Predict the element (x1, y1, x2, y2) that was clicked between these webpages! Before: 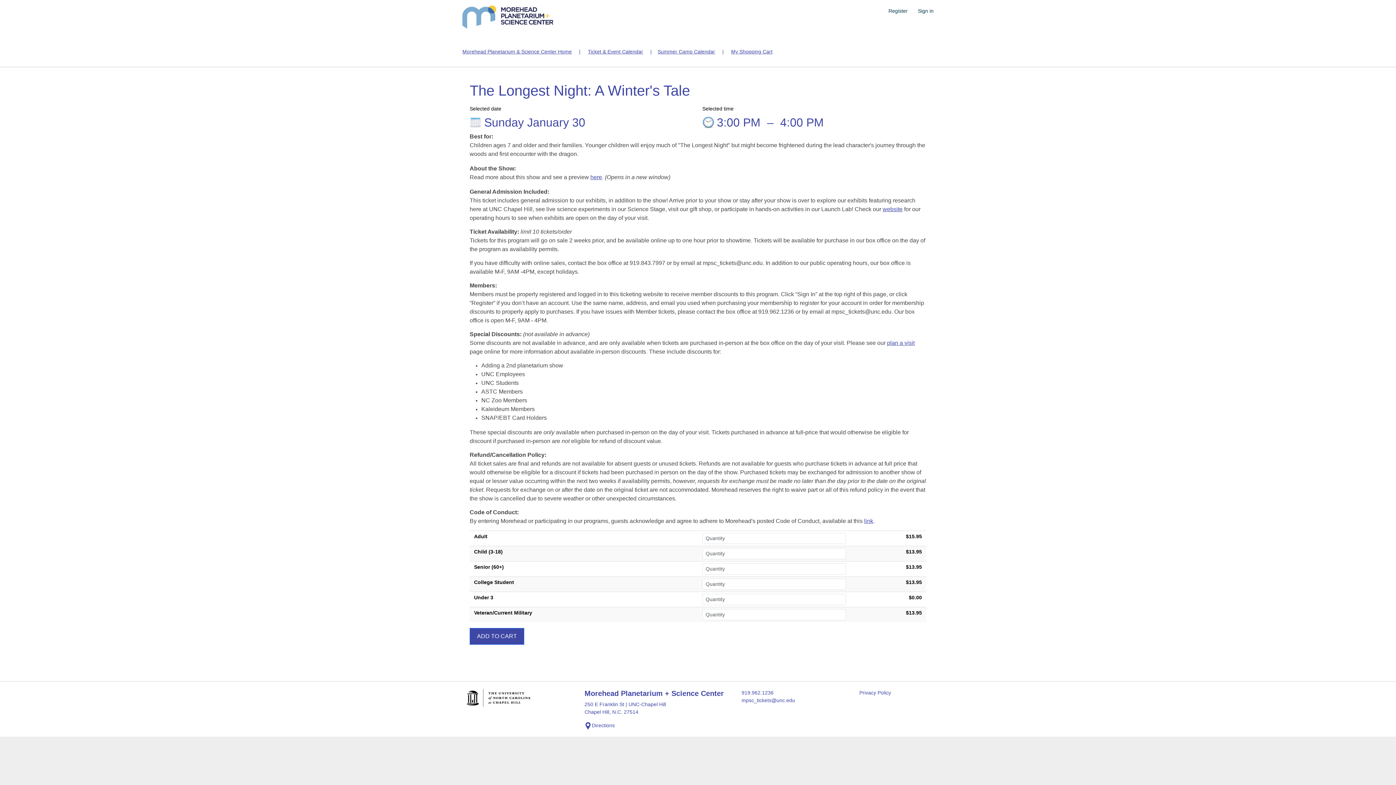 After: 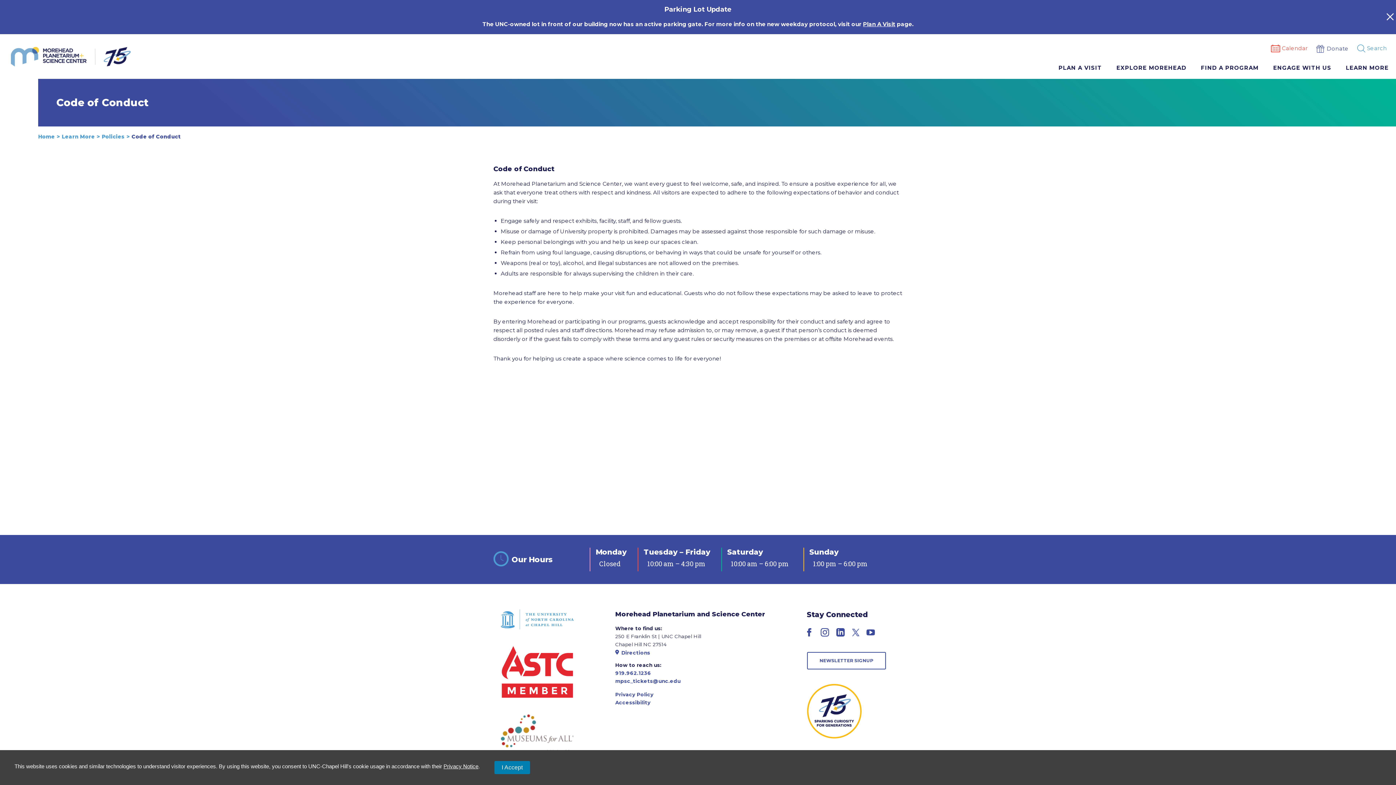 Action: label: link bbox: (864, 518, 873, 524)